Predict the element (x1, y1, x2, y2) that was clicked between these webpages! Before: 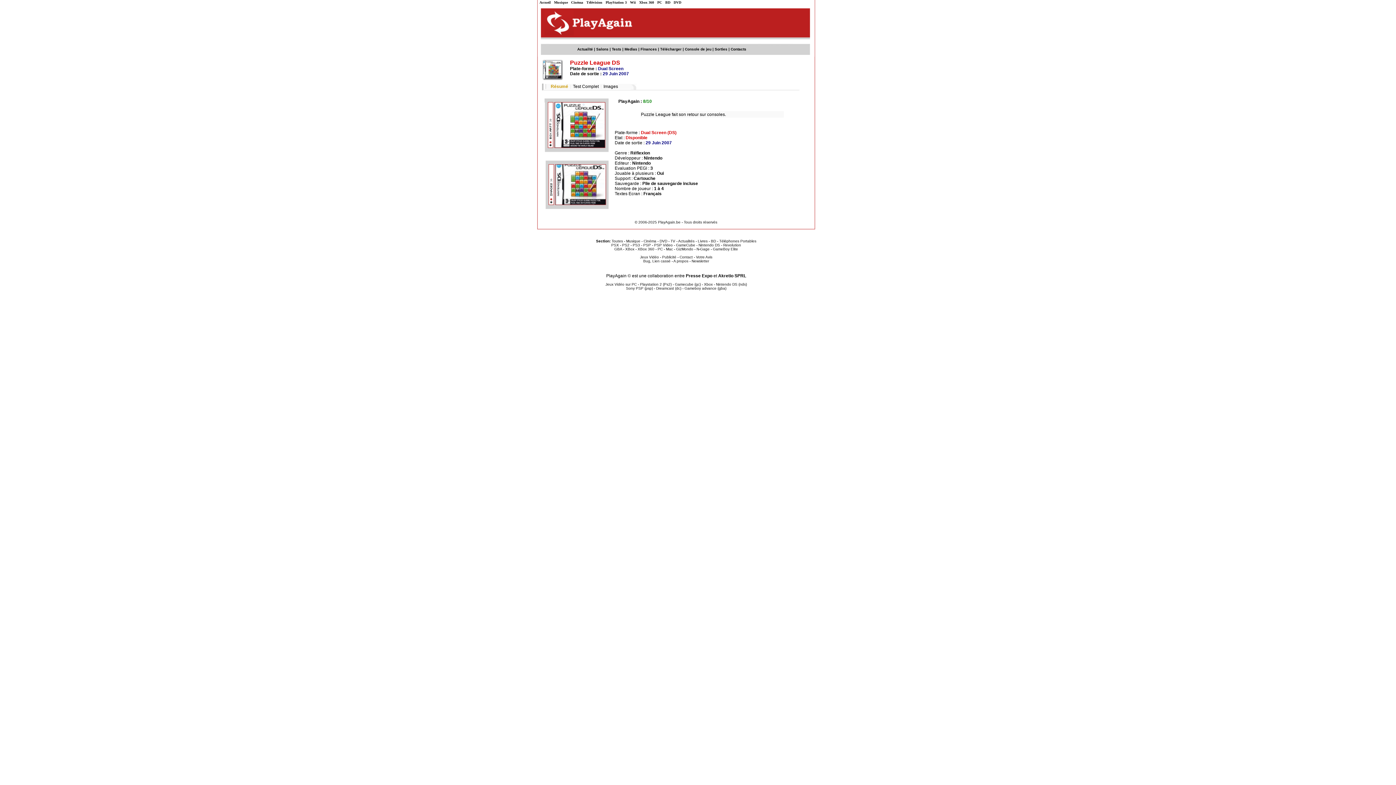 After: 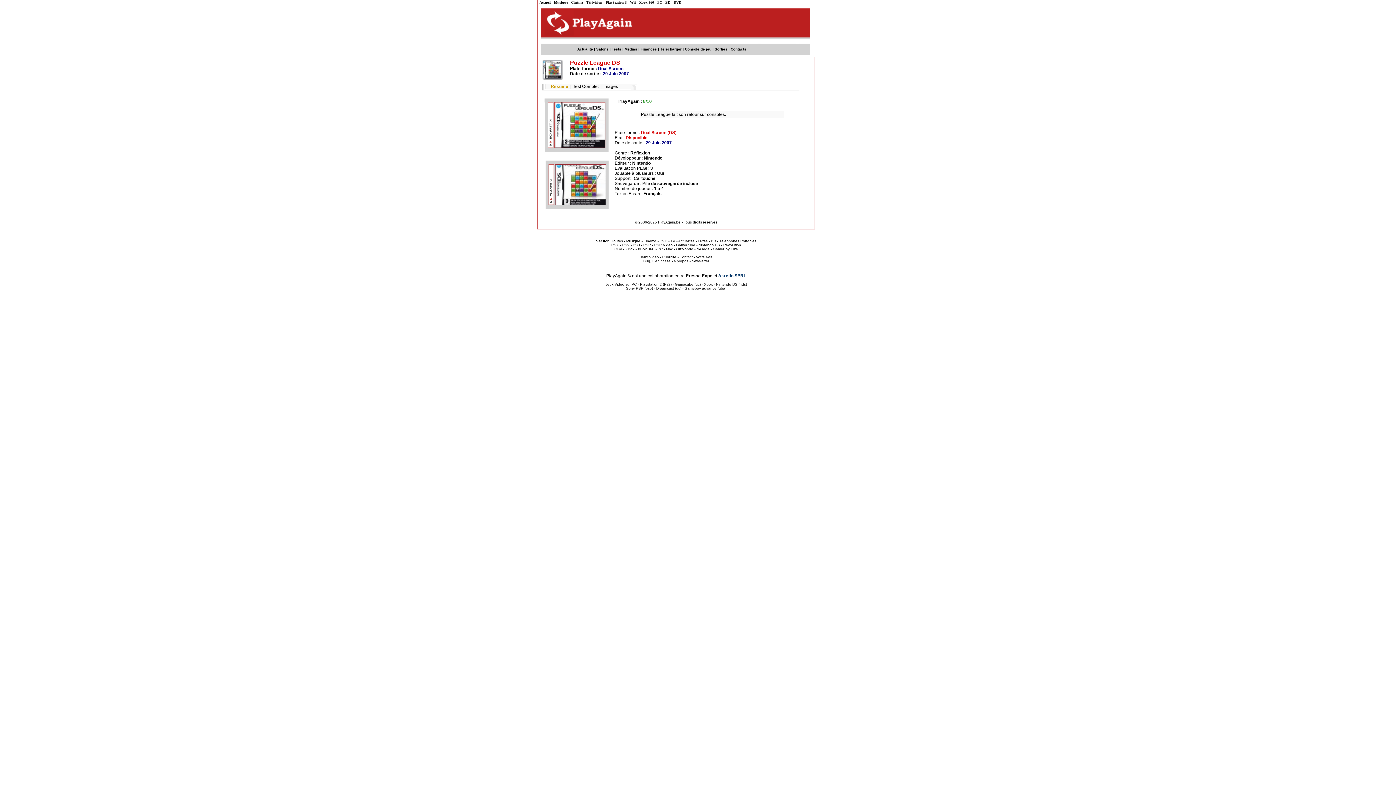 Action: label: Akretio SPRL bbox: (718, 273, 746, 278)